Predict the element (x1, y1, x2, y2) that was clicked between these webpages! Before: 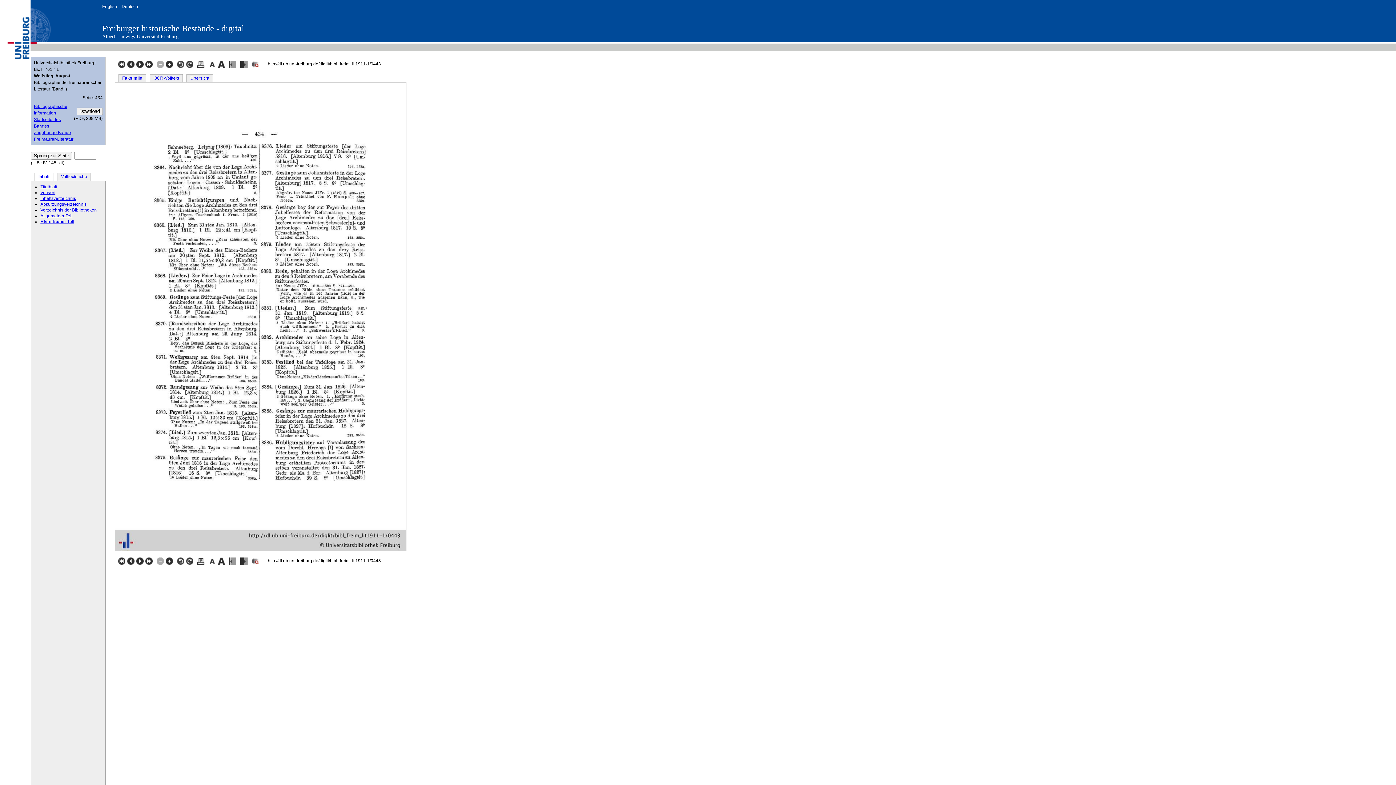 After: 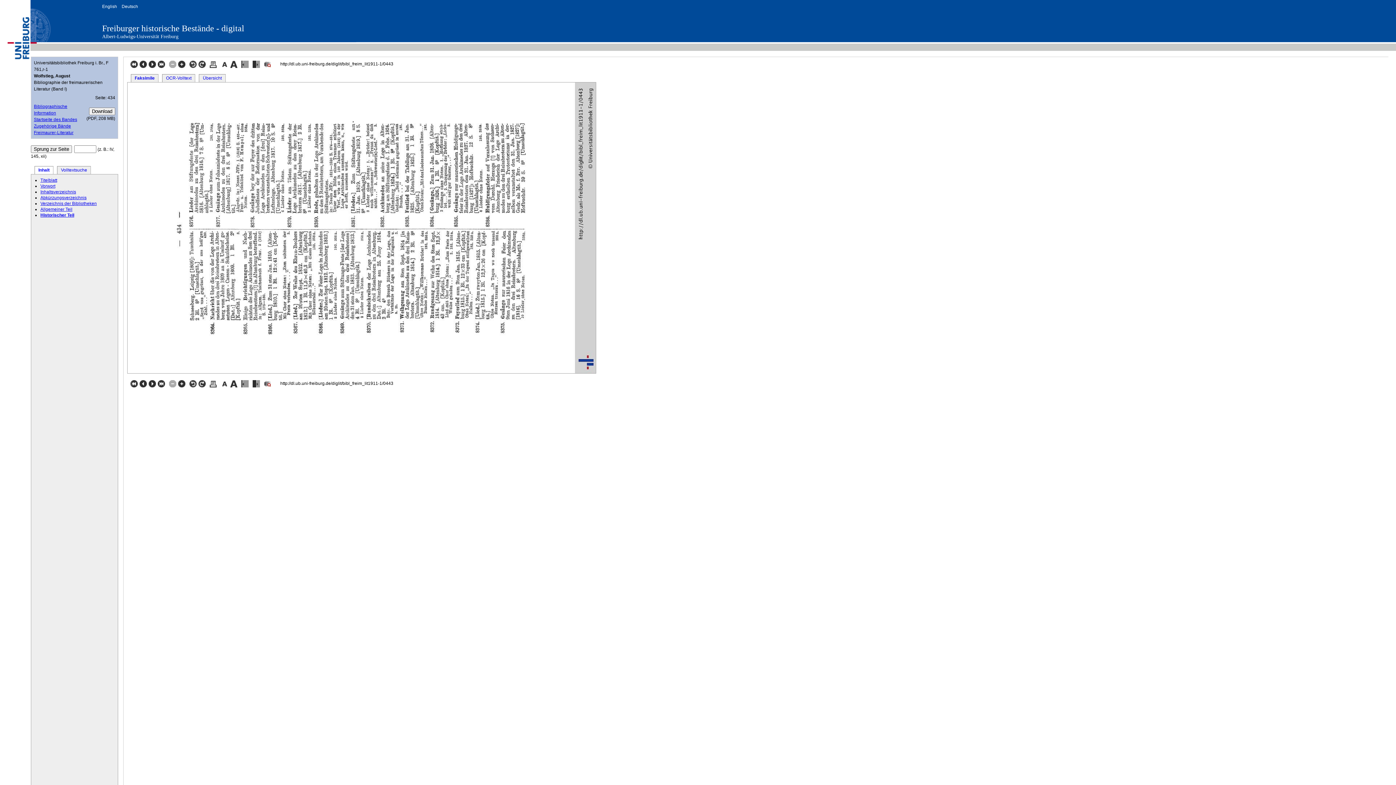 Action: bbox: (176, 561, 184, 566)